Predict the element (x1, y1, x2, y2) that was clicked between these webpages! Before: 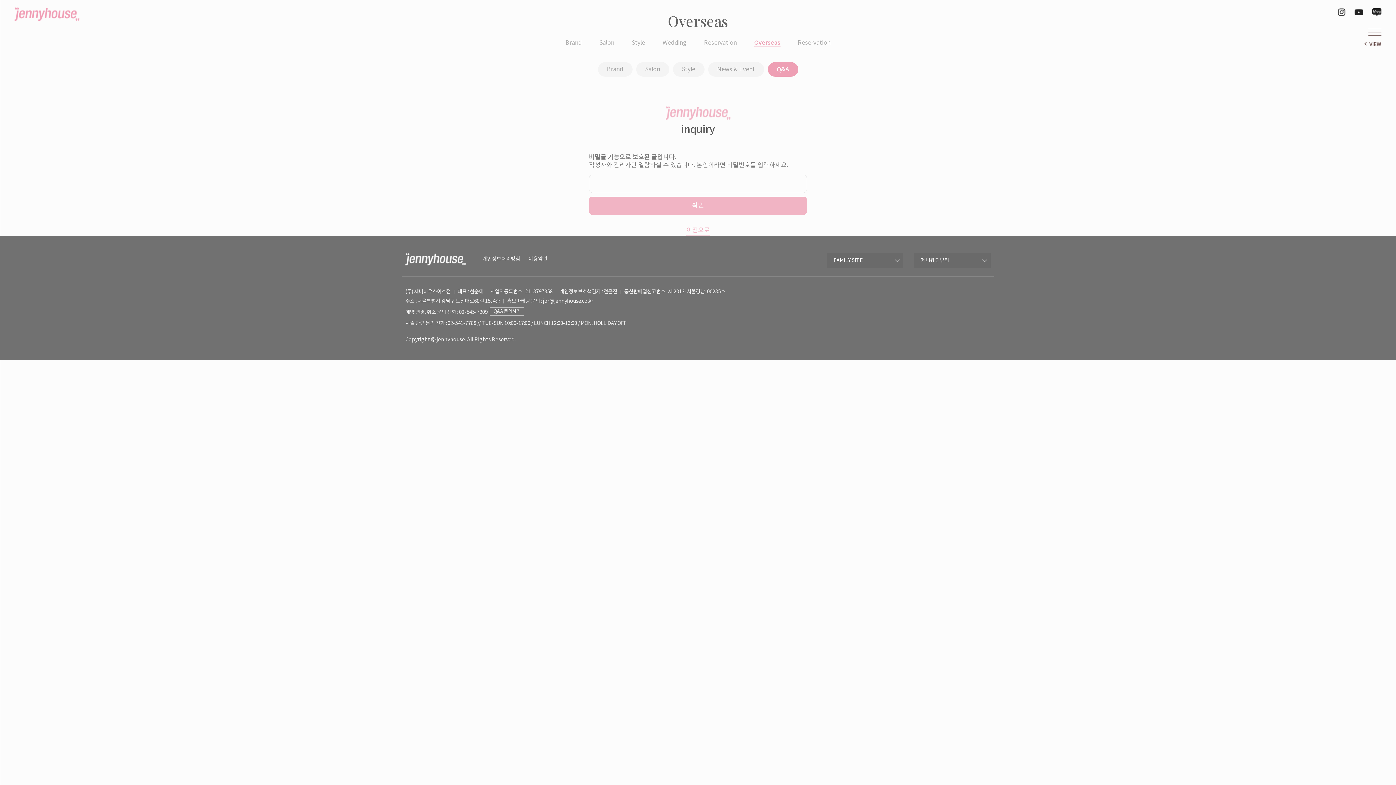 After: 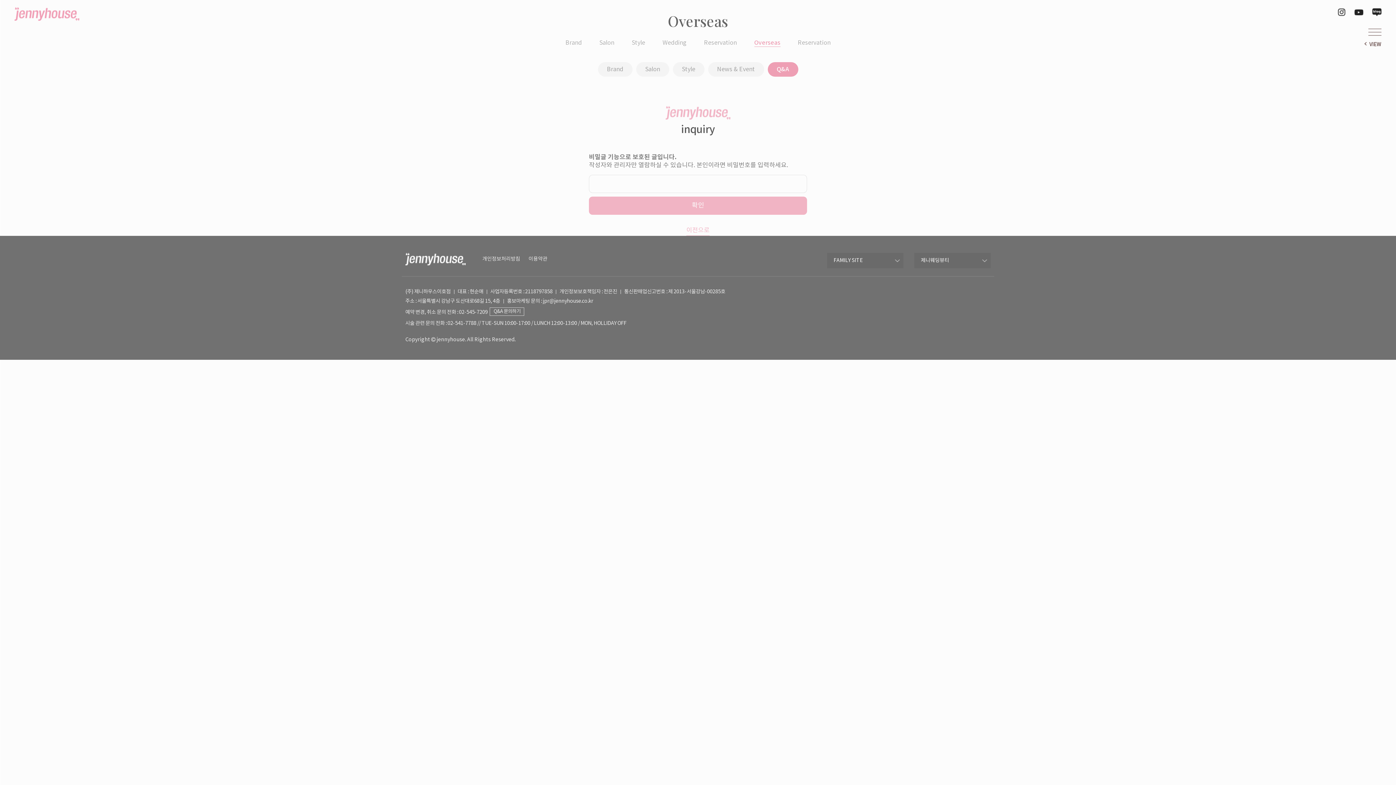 Action: label: 2118797858 bbox: (525, 289, 552, 294)